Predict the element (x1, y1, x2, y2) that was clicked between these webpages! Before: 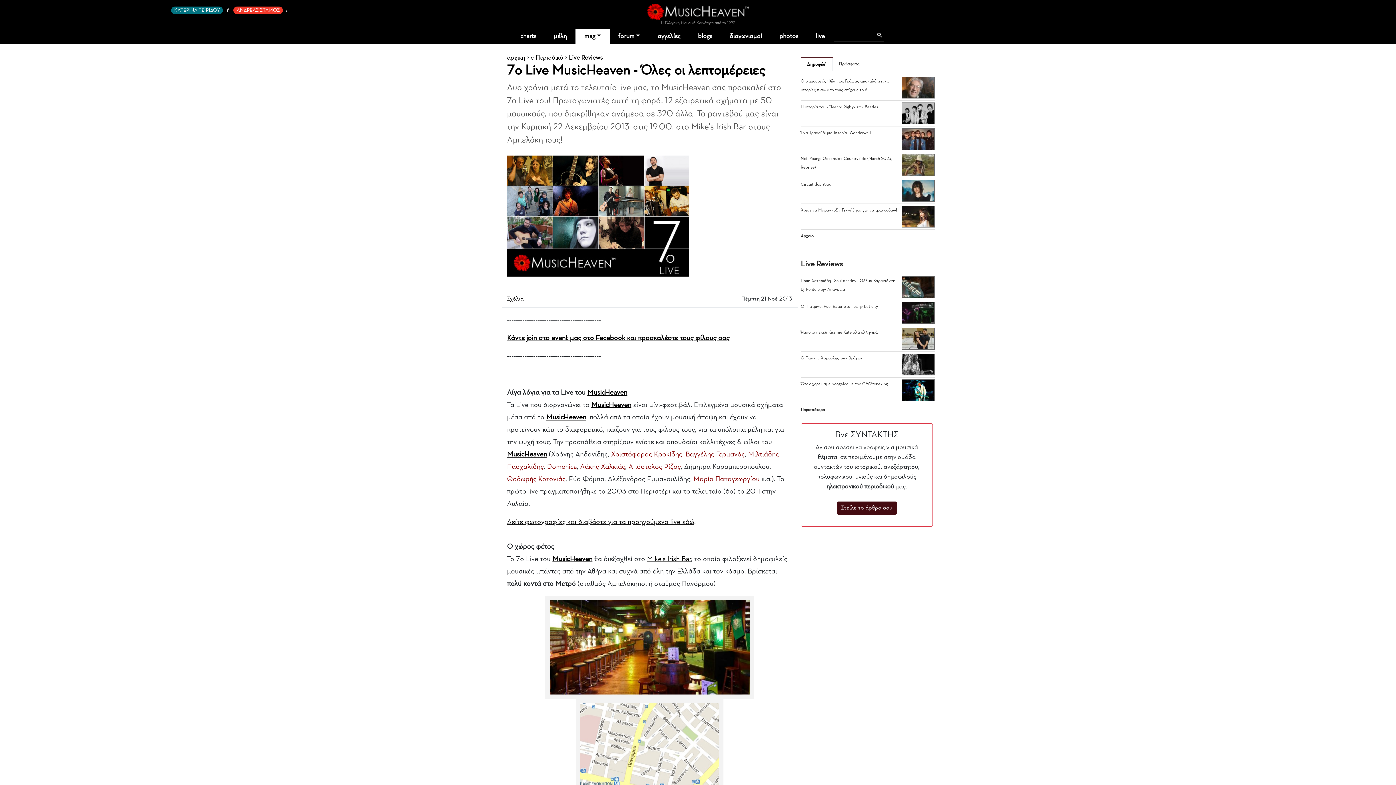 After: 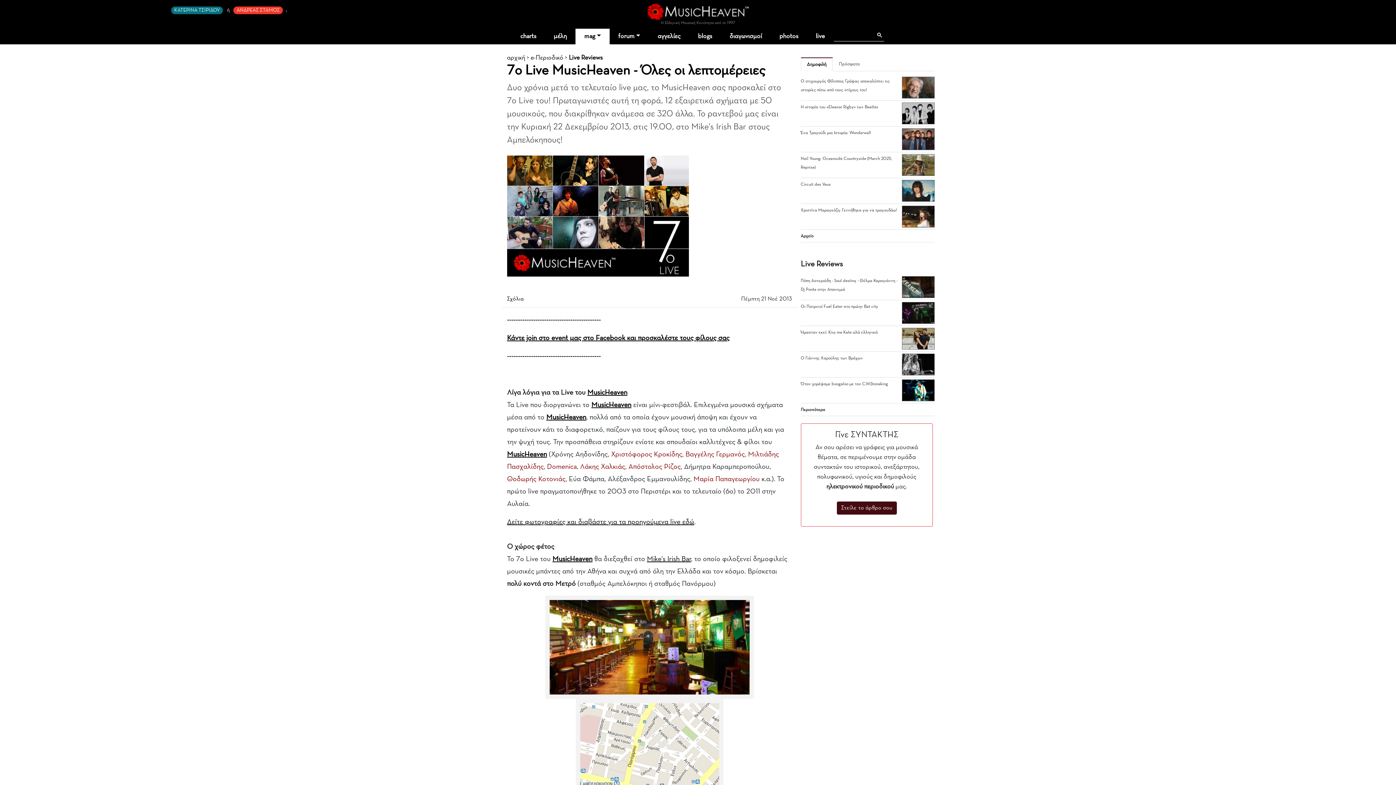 Action: bbox: (800, 57, 832, 71) label: Δημοφιλή